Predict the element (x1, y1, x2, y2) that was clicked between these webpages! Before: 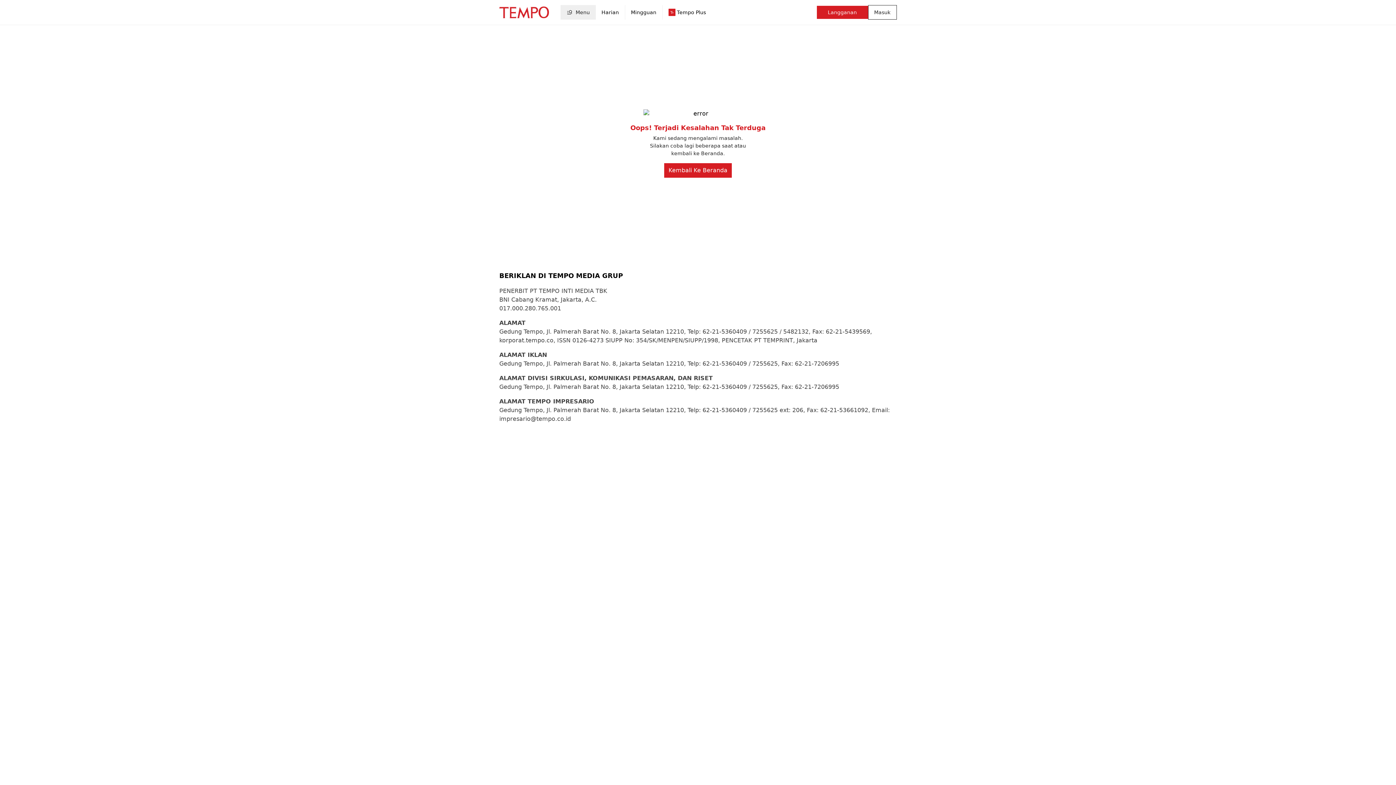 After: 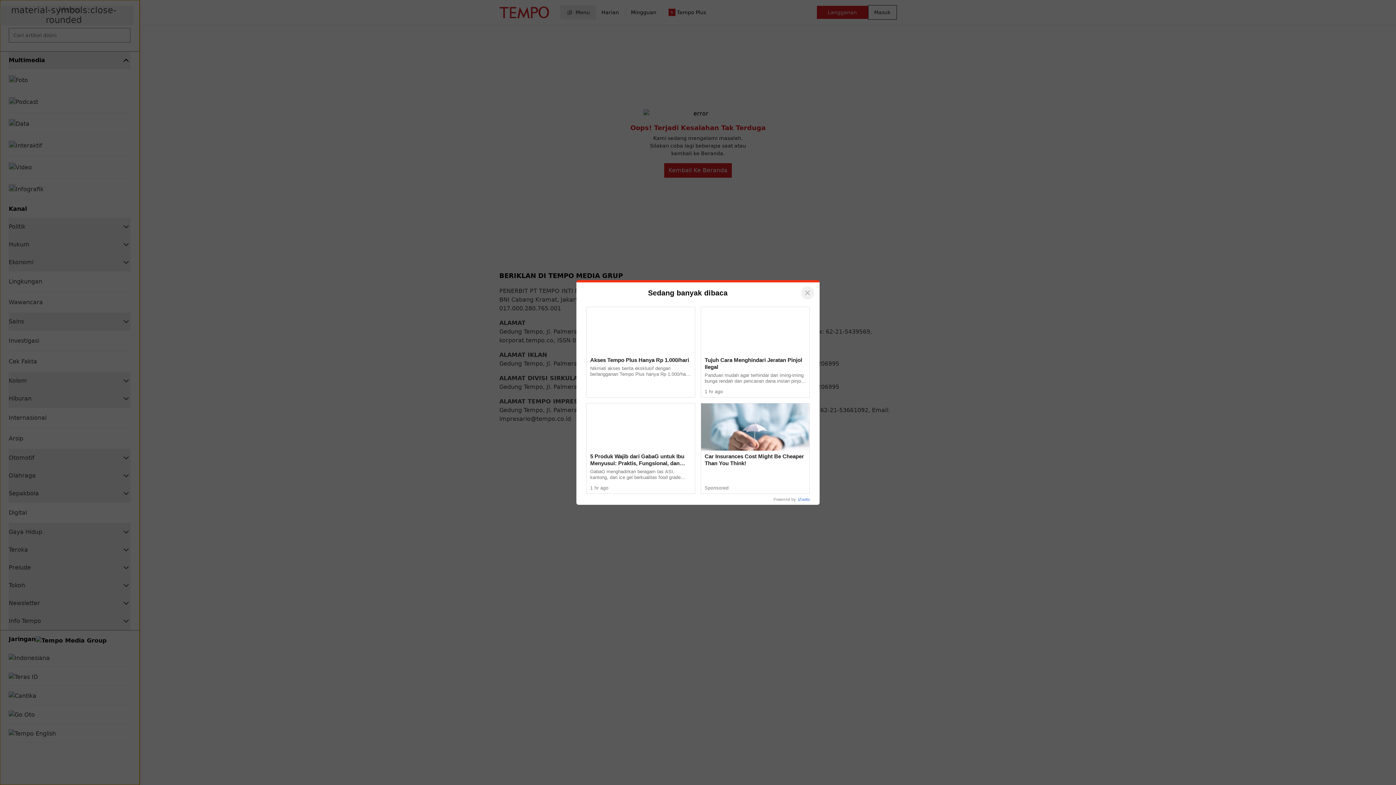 Action: bbox: (560, 5, 595, 19) label: Menu